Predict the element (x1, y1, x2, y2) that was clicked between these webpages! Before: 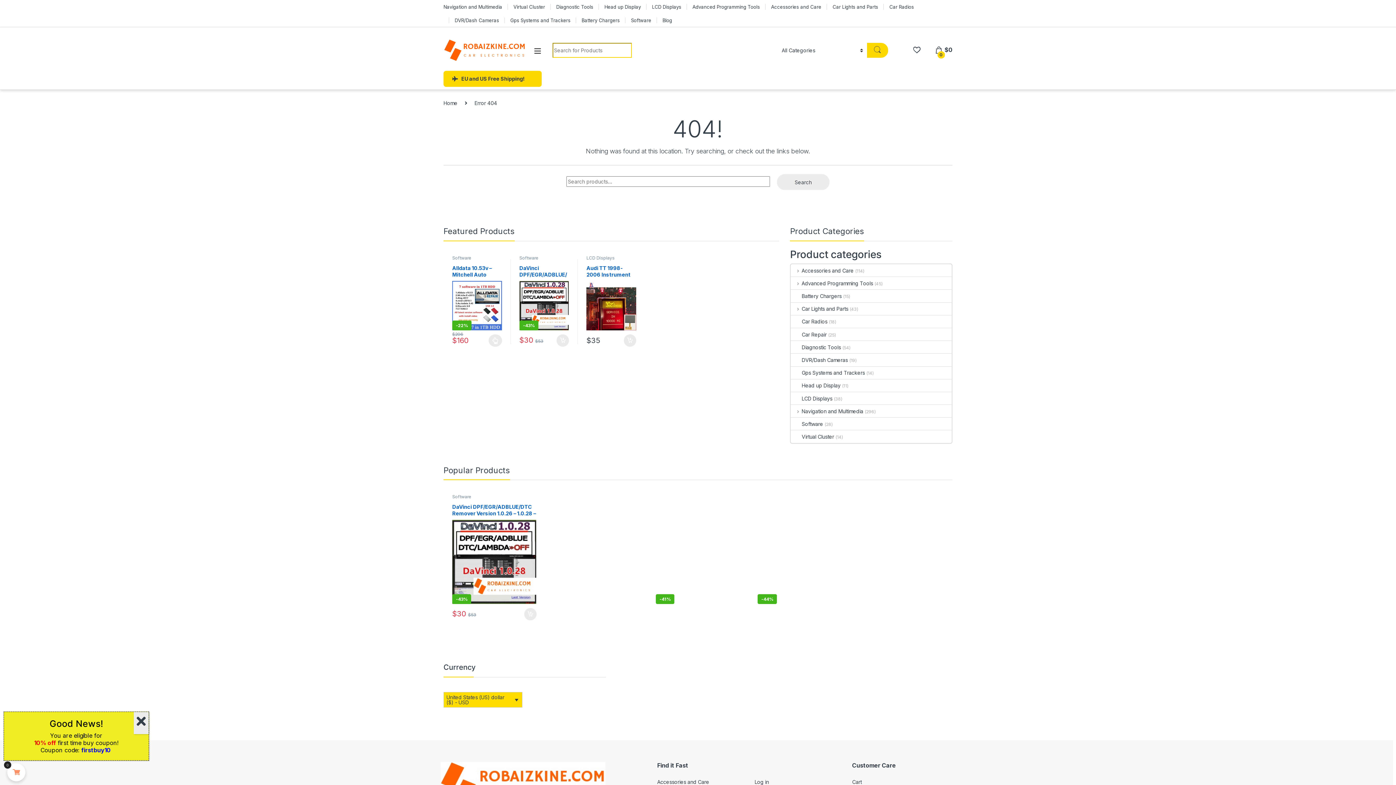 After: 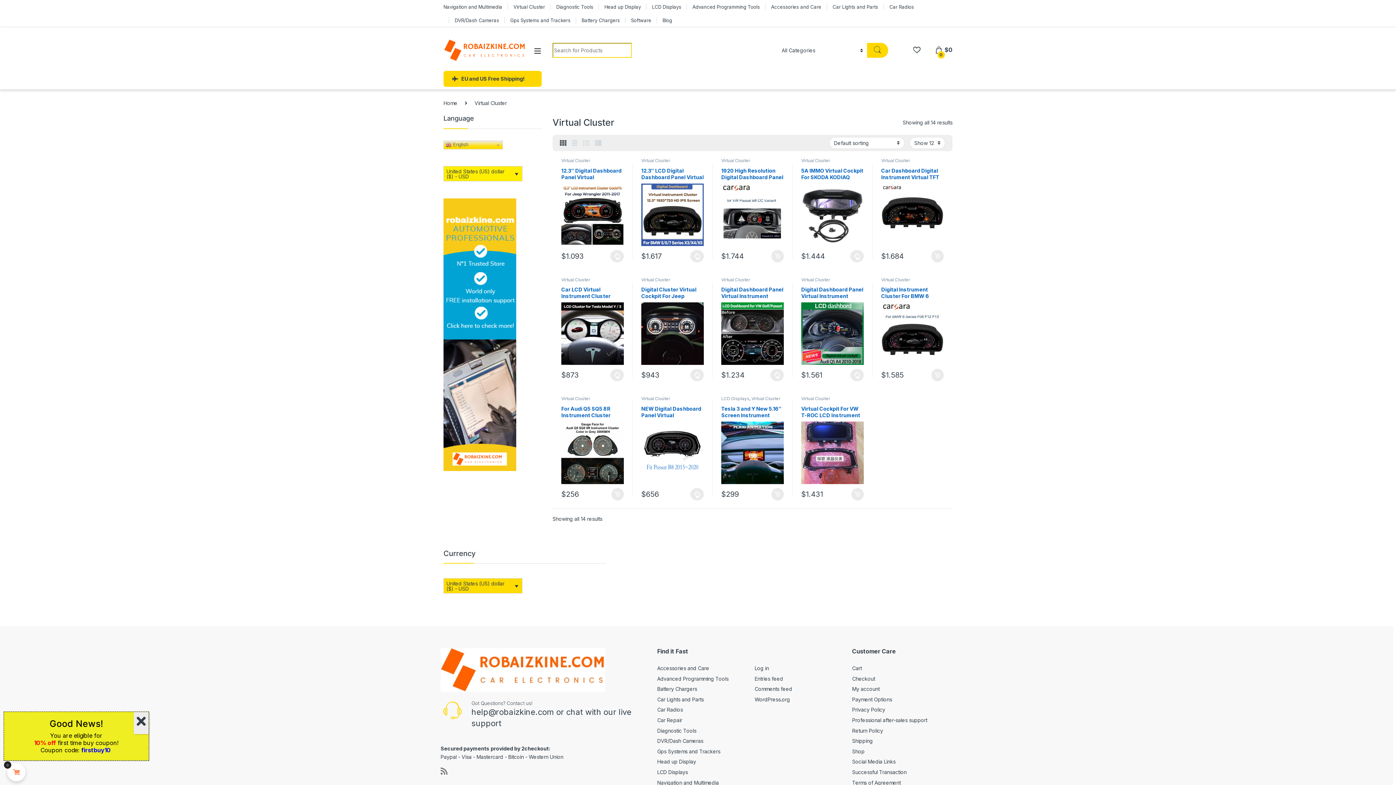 Action: bbox: (791, 430, 834, 443) label: Virtual Cluster